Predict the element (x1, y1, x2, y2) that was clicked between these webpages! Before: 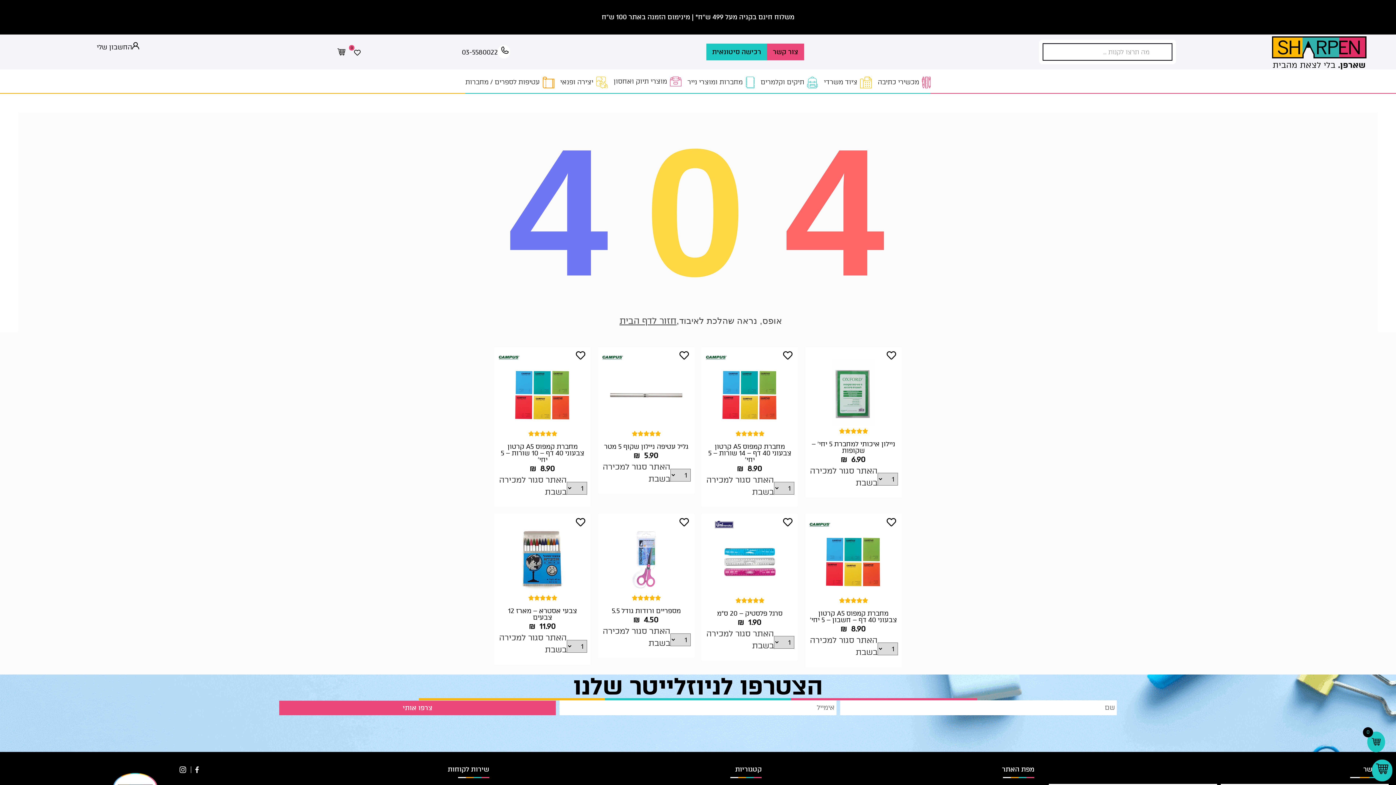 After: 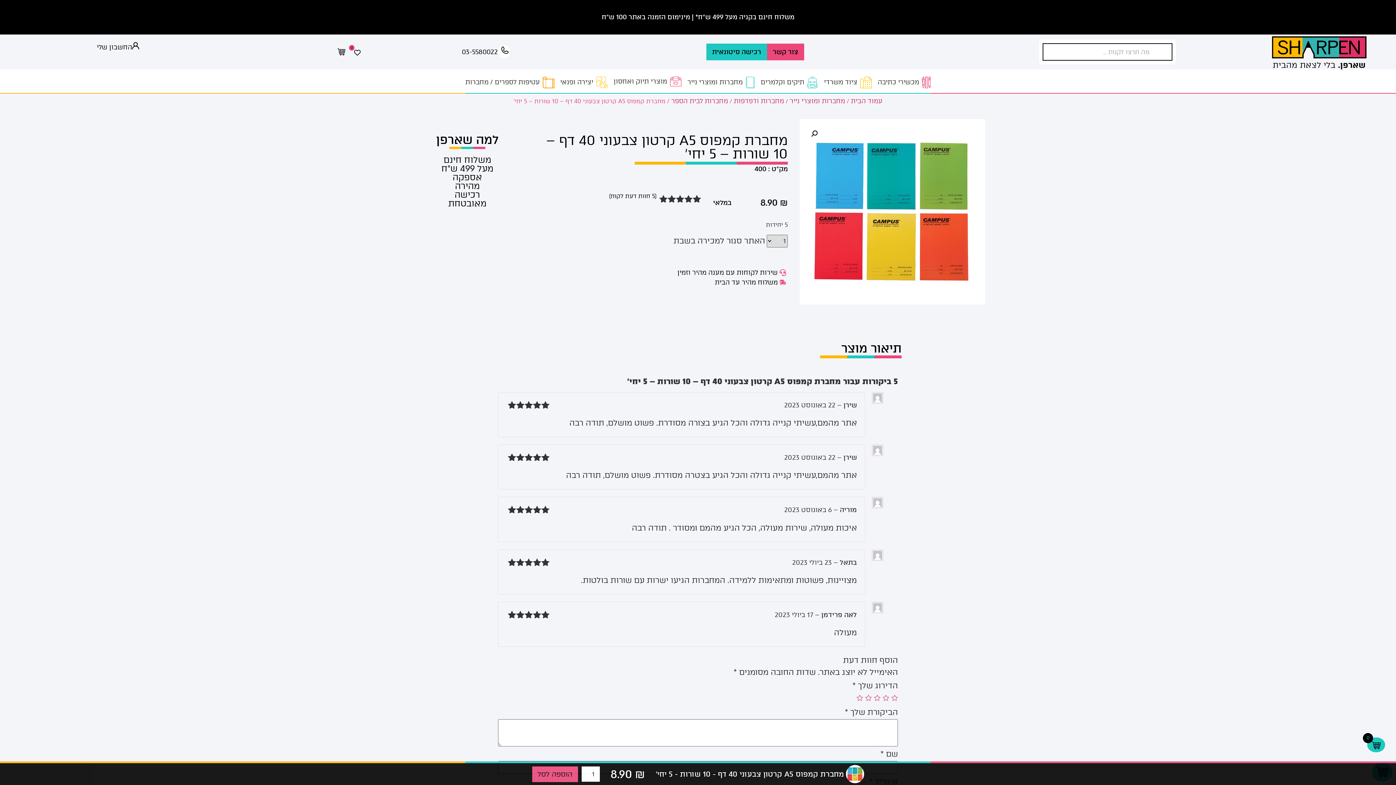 Action: bbox: (530, 464, 555, 473) label: 8.90 ₪